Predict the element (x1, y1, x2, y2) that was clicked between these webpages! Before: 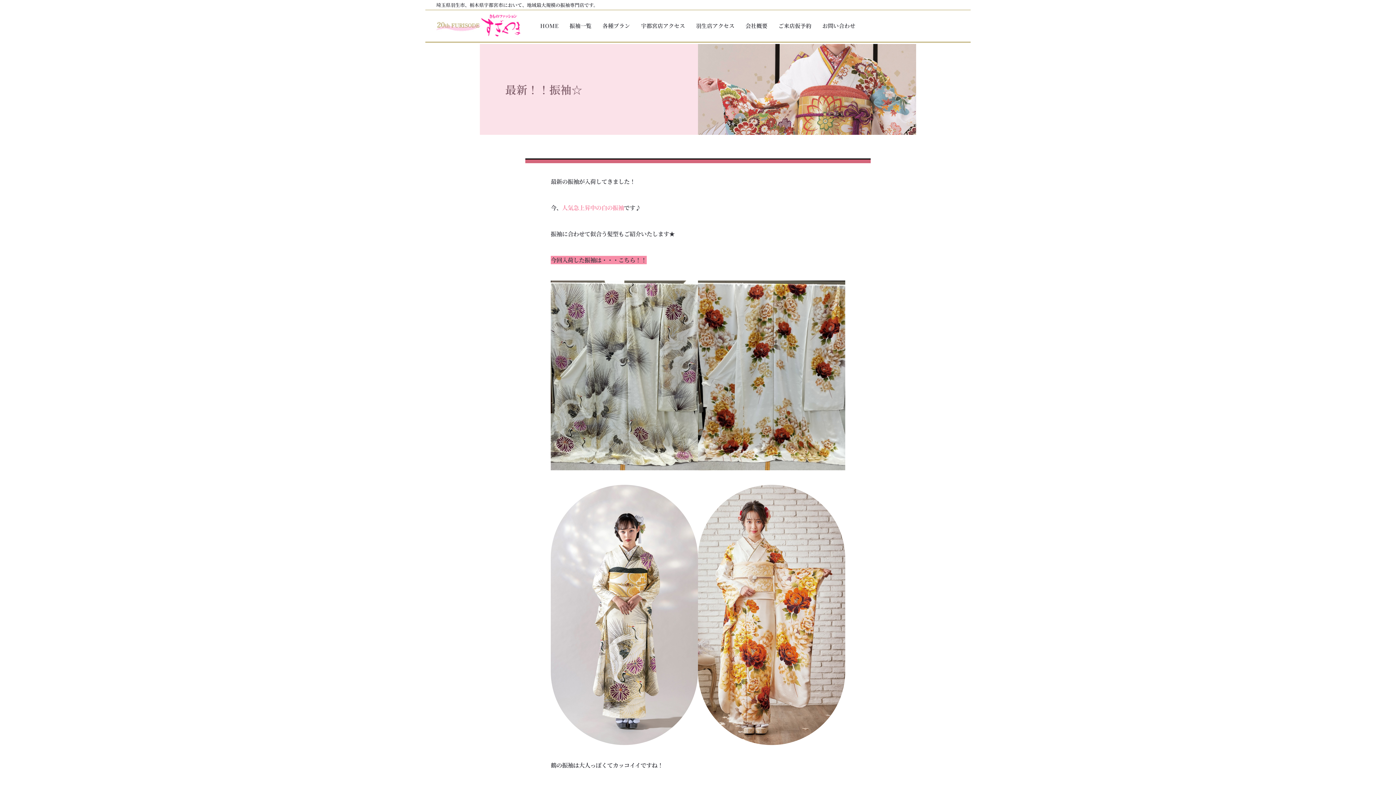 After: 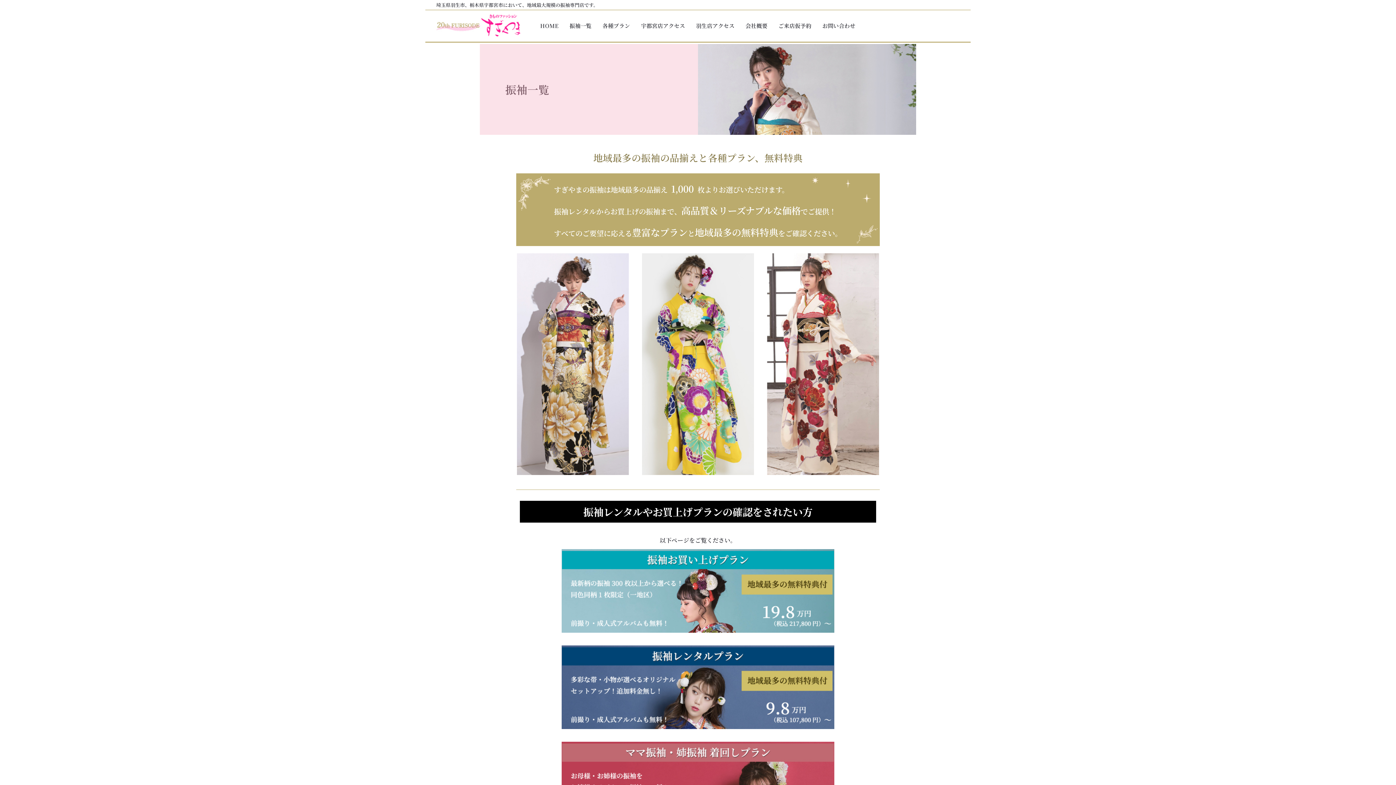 Action: label: 振袖一覧 bbox: (564, 14, 597, 36)